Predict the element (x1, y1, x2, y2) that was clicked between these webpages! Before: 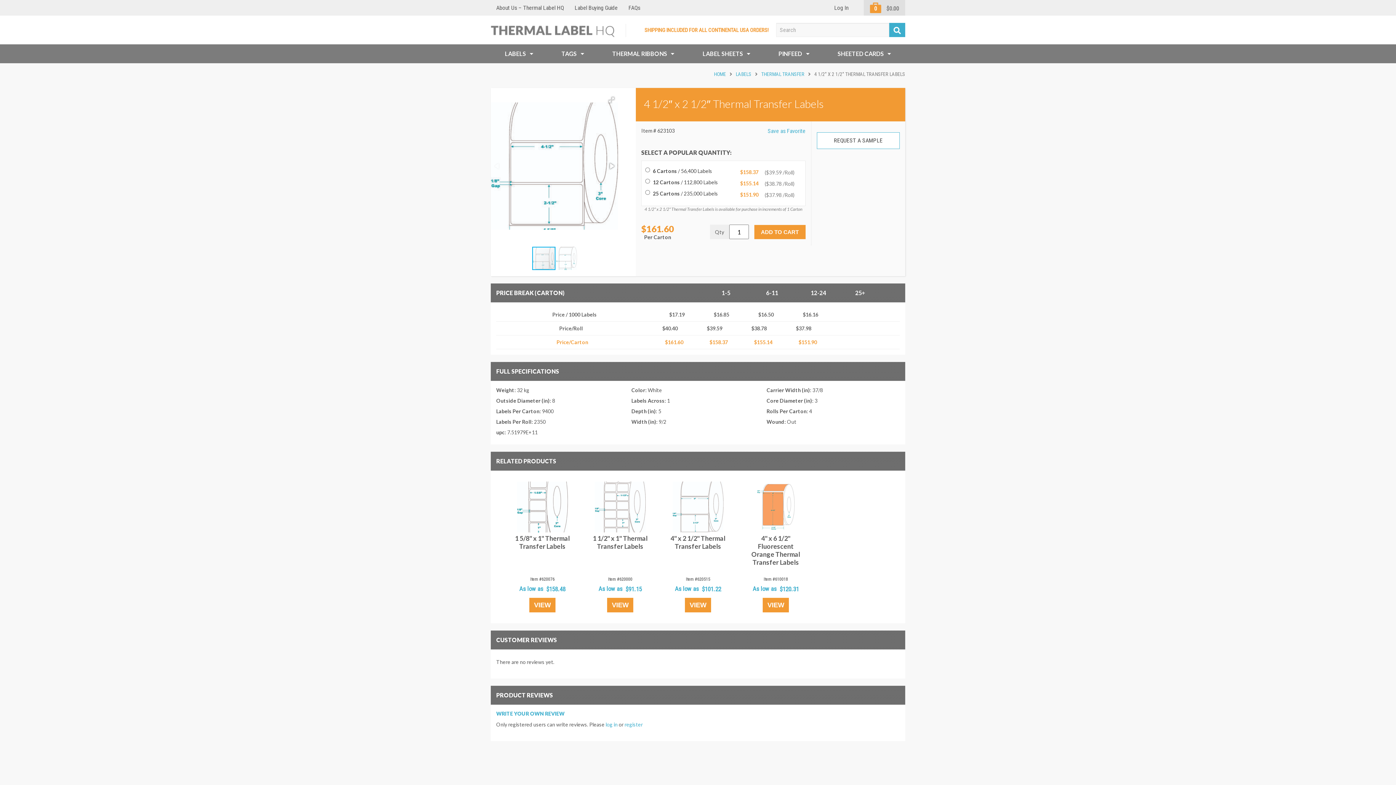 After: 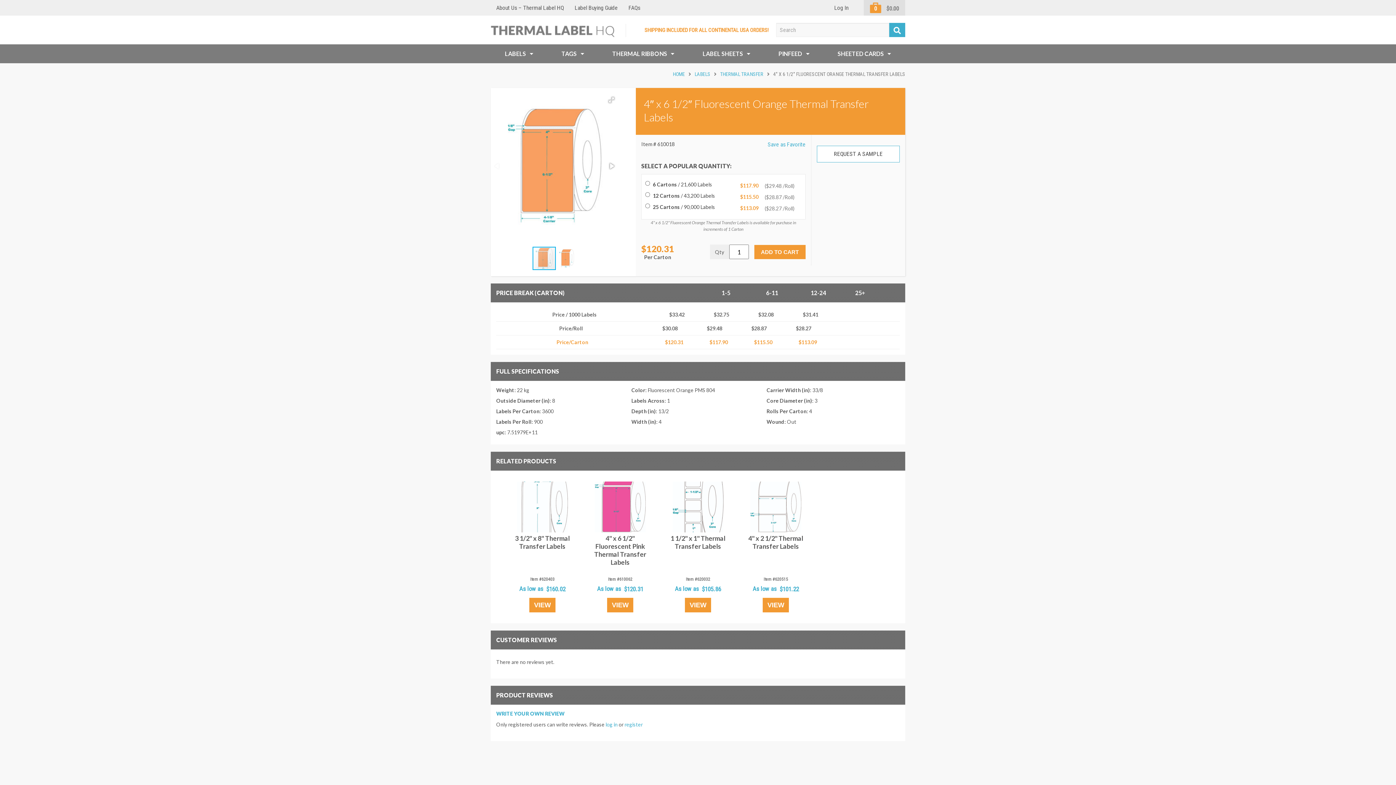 Action: bbox: (750, 481, 801, 532)